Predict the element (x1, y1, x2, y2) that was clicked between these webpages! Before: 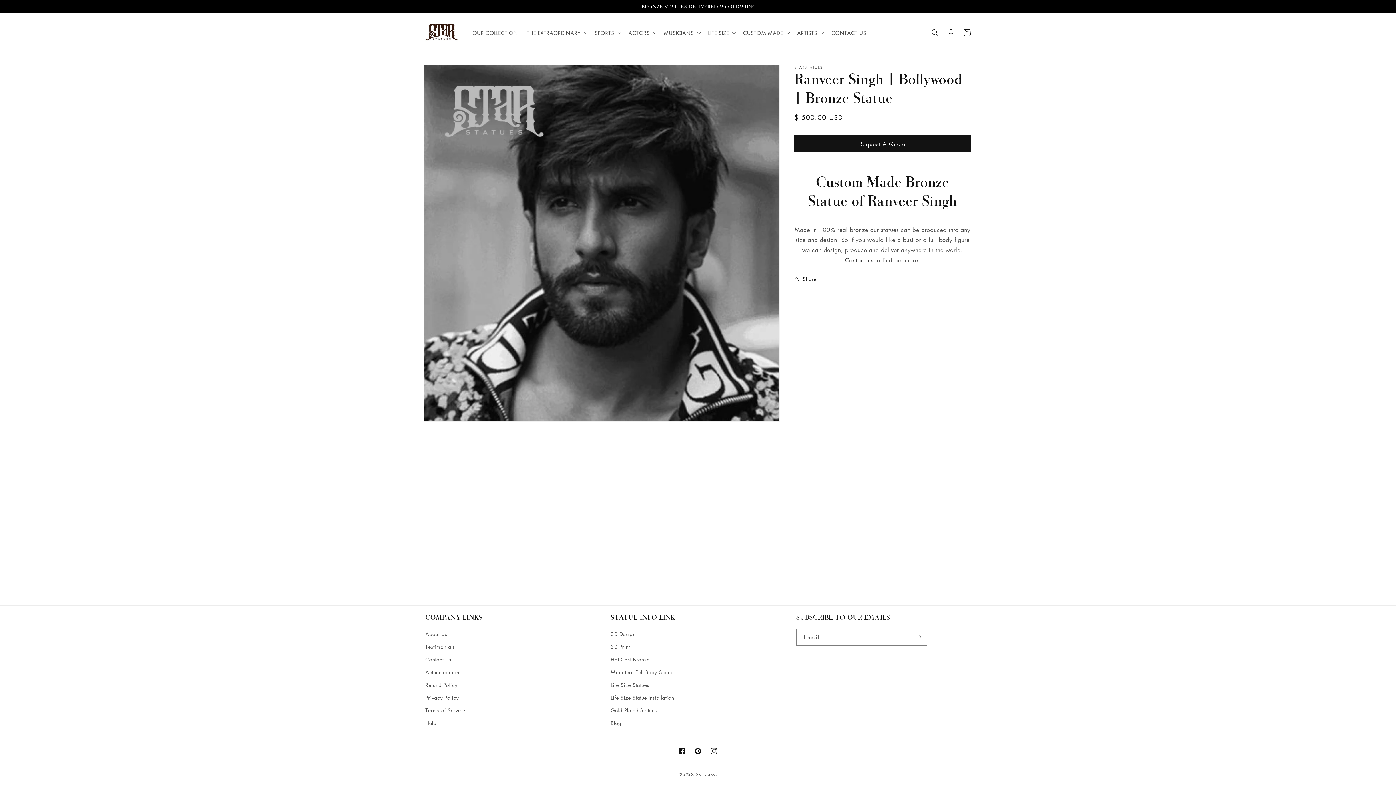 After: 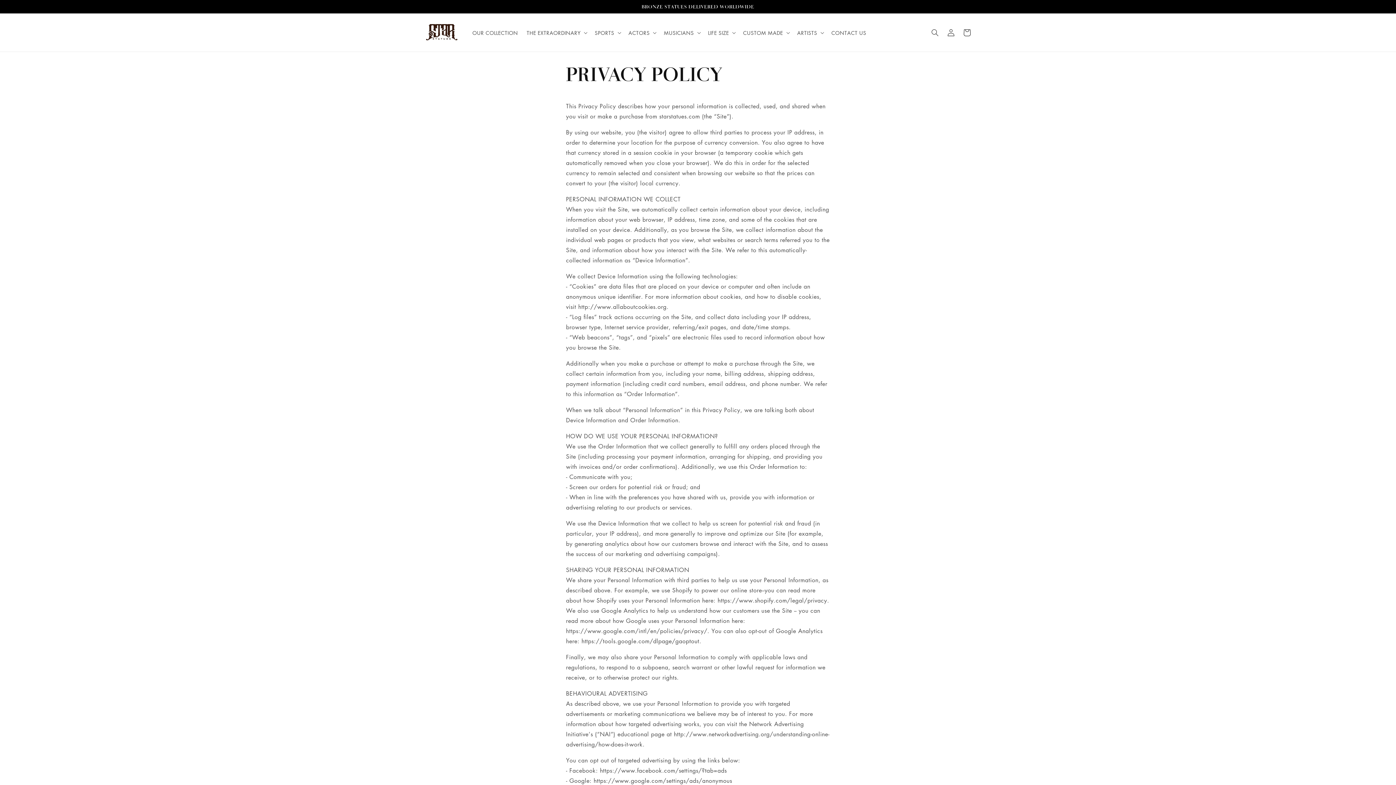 Action: label: Privacy Policy bbox: (425, 691, 459, 704)